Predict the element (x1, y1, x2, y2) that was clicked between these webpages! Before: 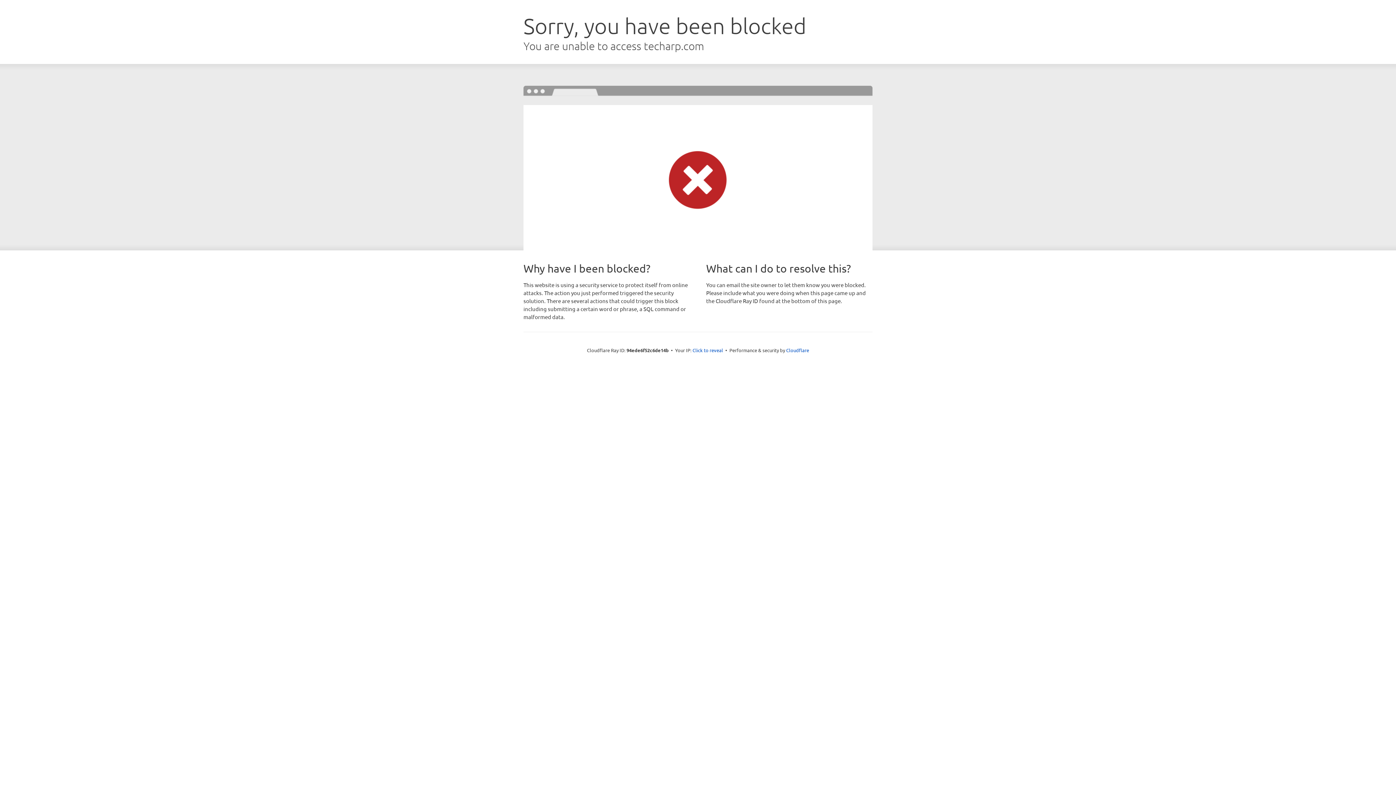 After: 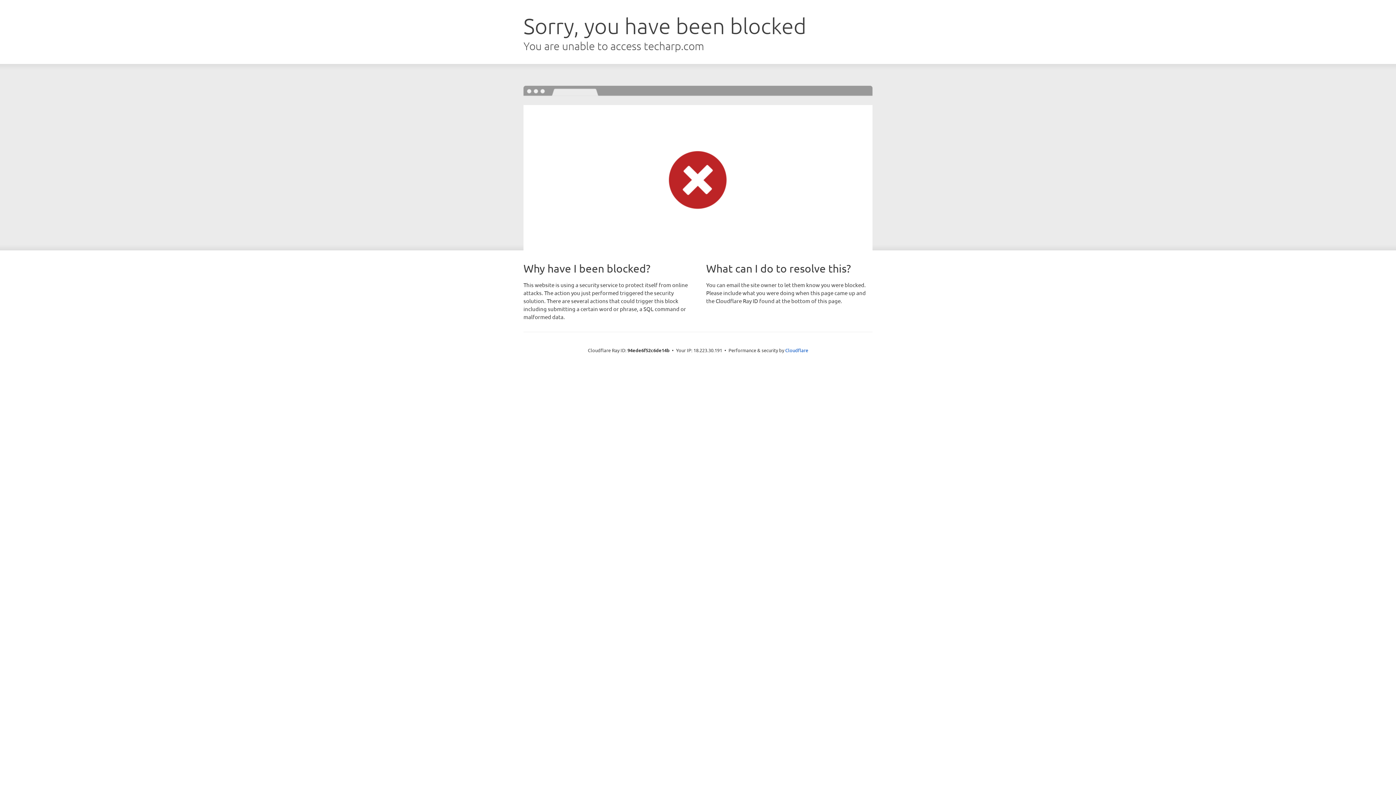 Action: bbox: (692, 346, 723, 353) label: Click to reveal